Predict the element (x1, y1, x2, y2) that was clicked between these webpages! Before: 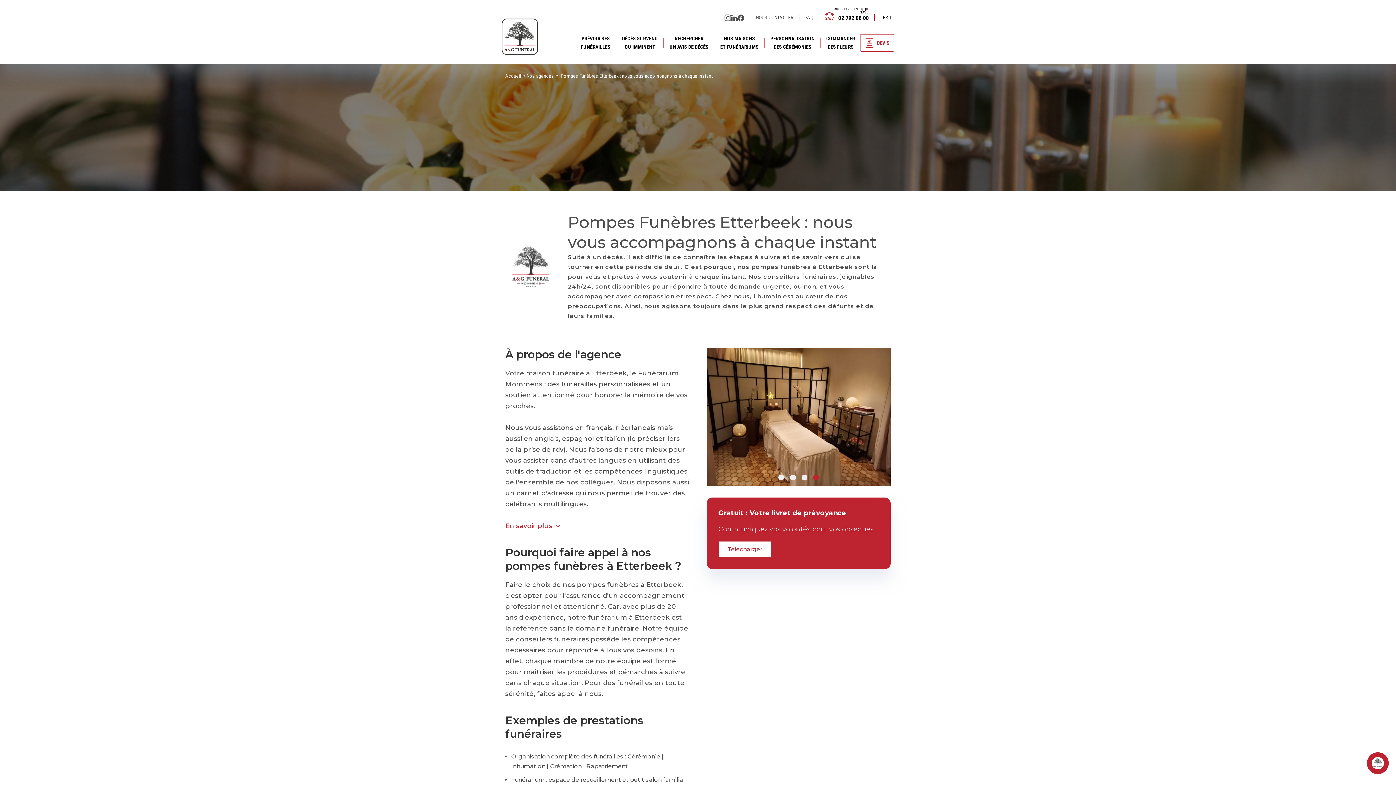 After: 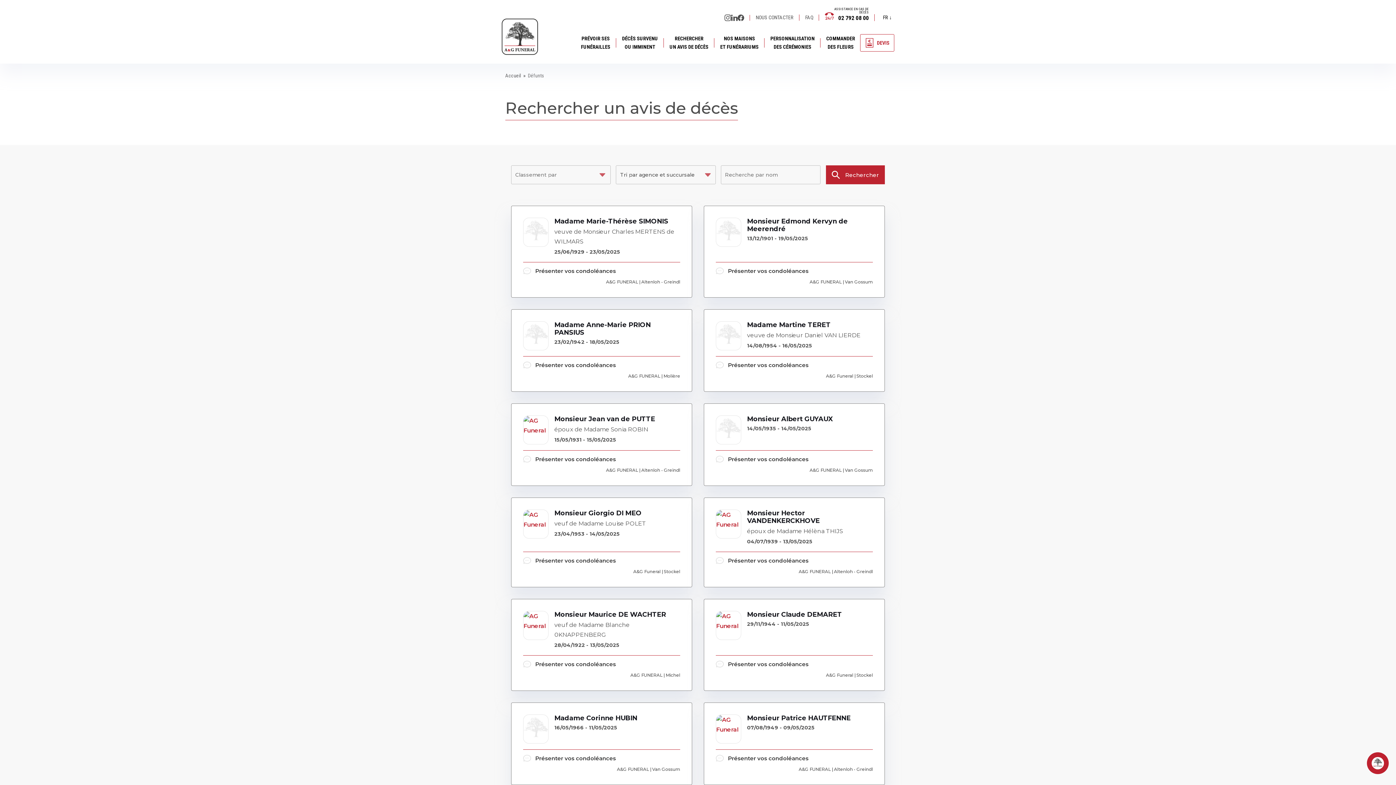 Action: label: RECHERCHER
UN AVIS DE DÉCÈS bbox: (669, 30, 708, 54)